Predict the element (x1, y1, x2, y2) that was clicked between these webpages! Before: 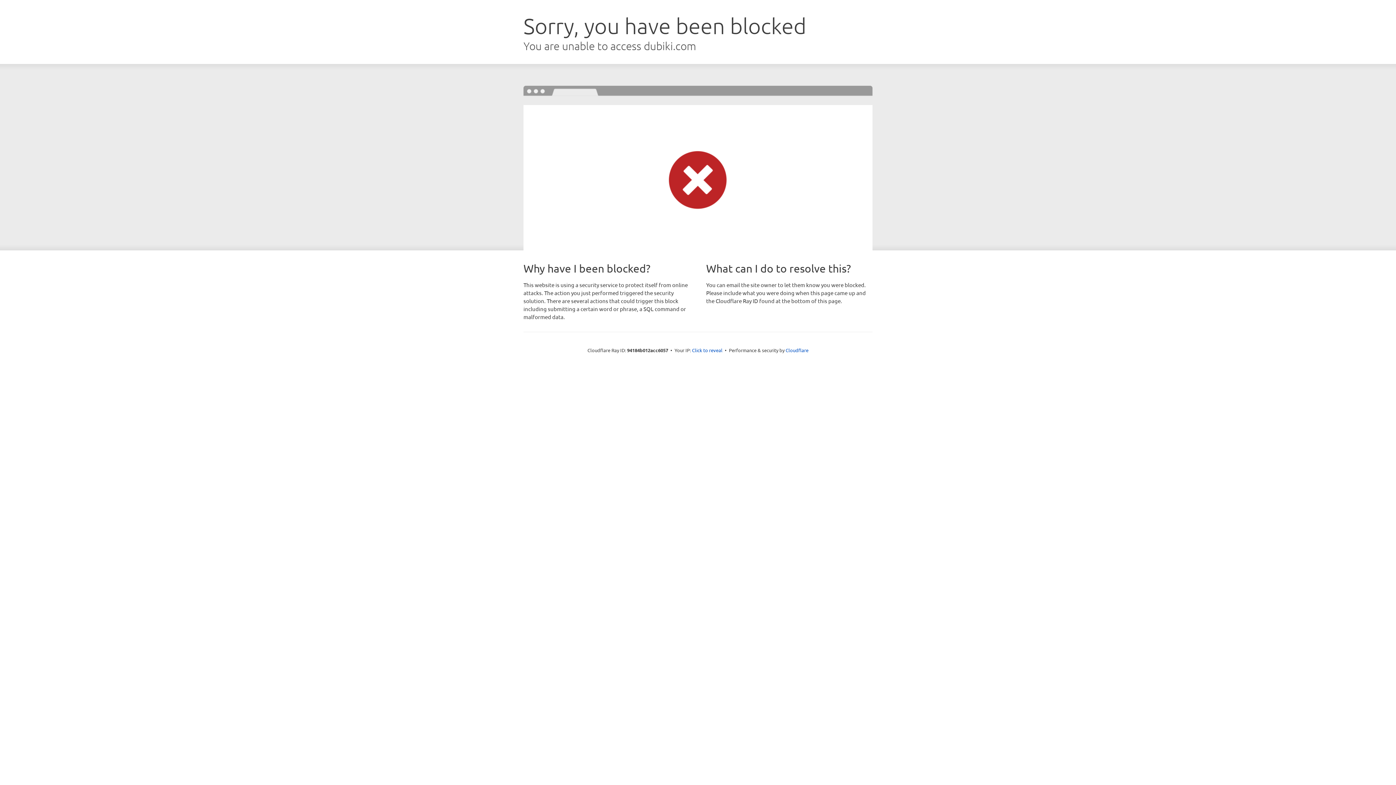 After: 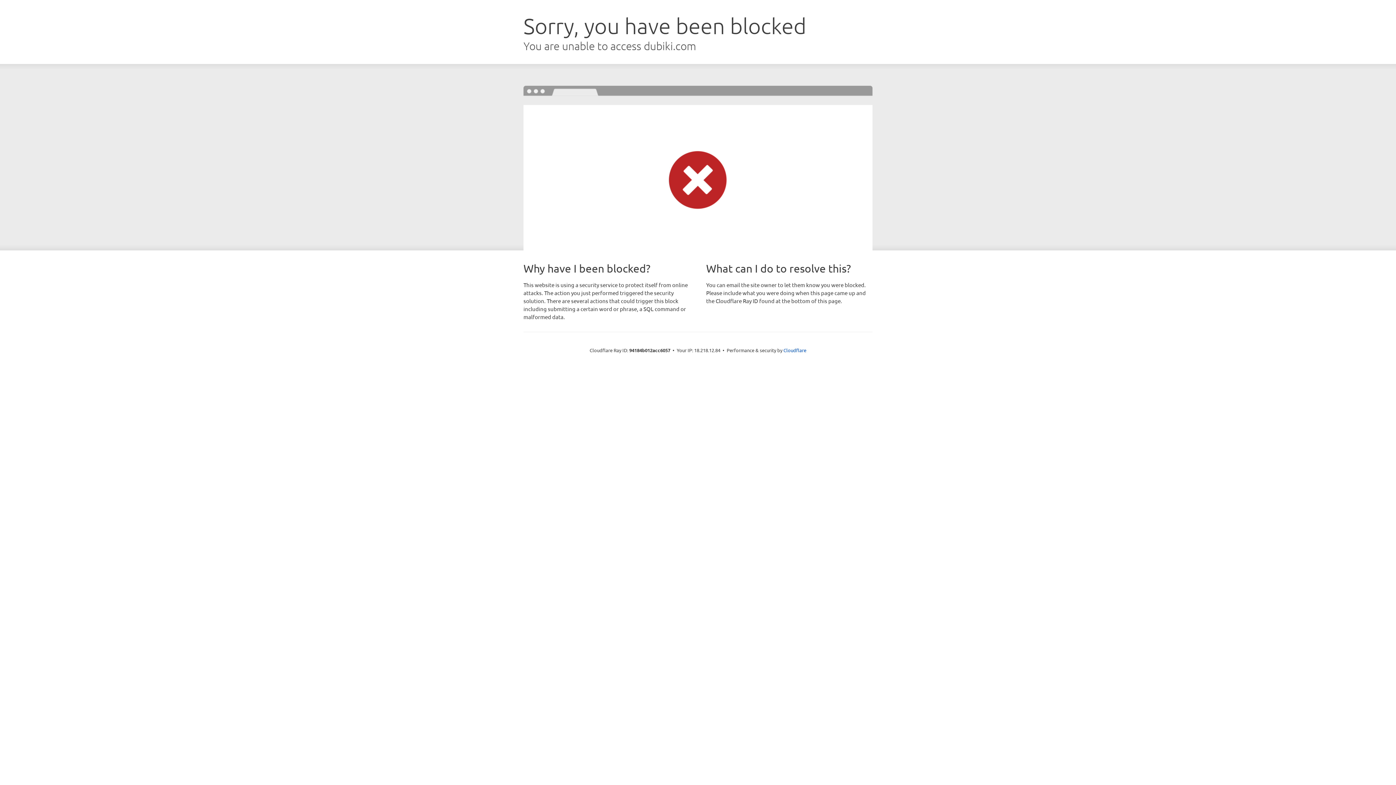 Action: label: Click to reveal bbox: (692, 346, 722, 353)